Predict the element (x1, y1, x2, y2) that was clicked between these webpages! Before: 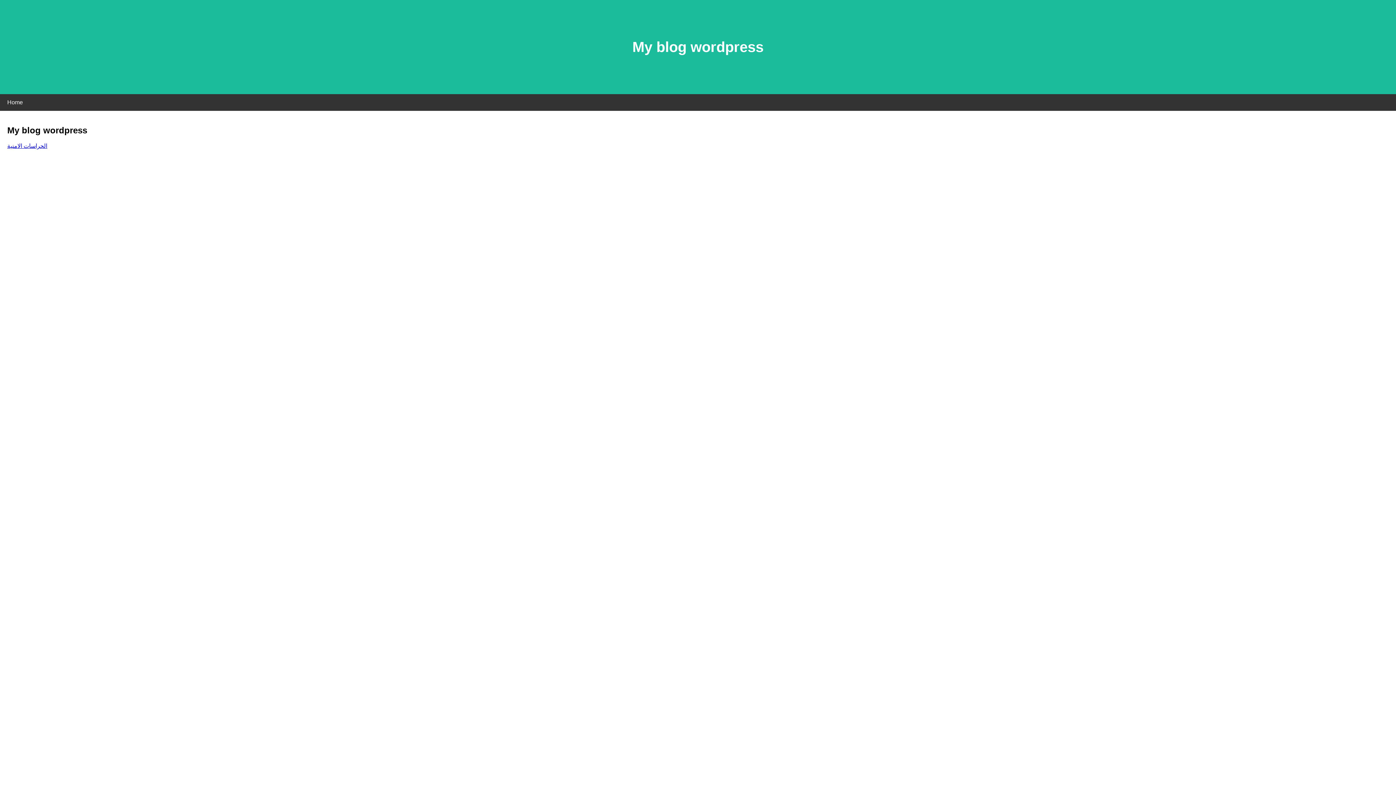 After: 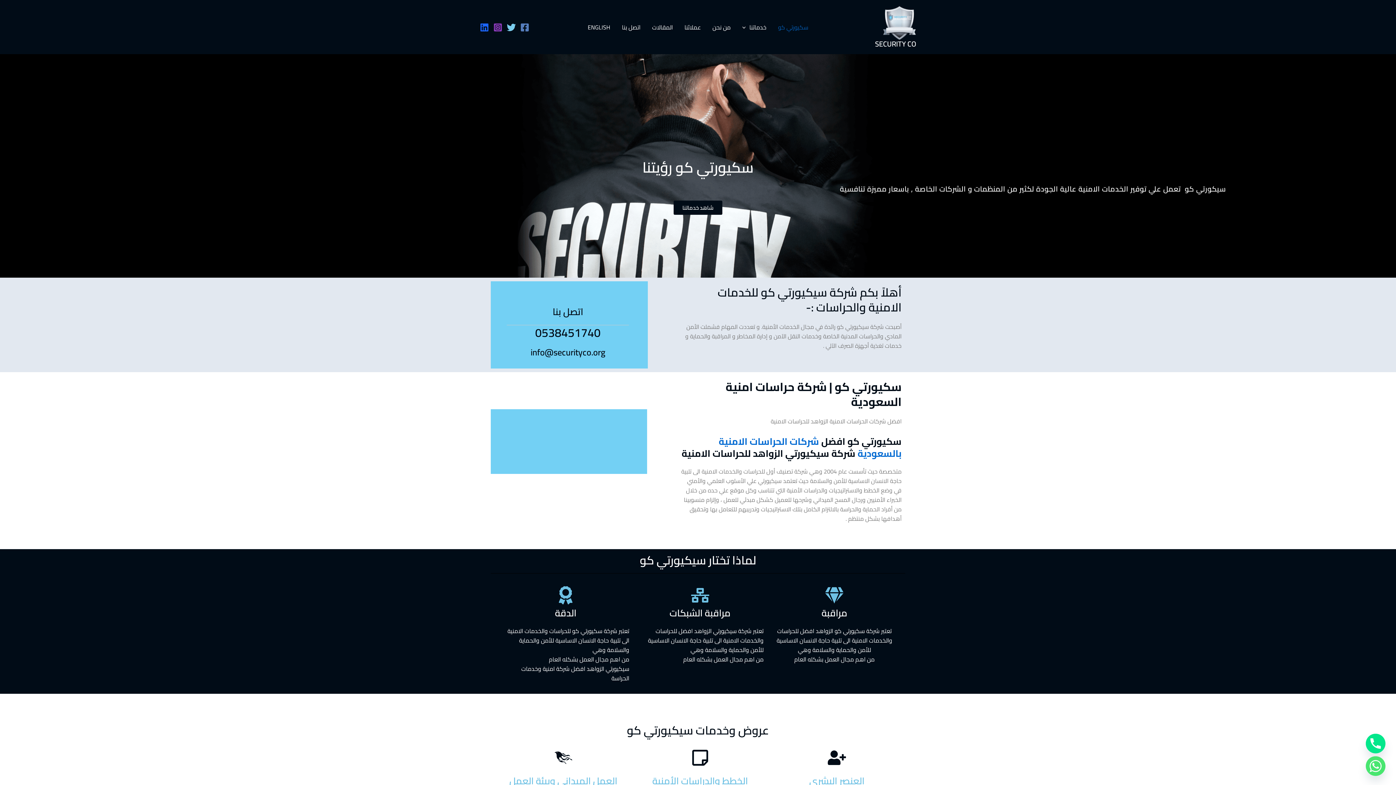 Action: bbox: (7, 143, 47, 149) label: الحراسات الامنیة